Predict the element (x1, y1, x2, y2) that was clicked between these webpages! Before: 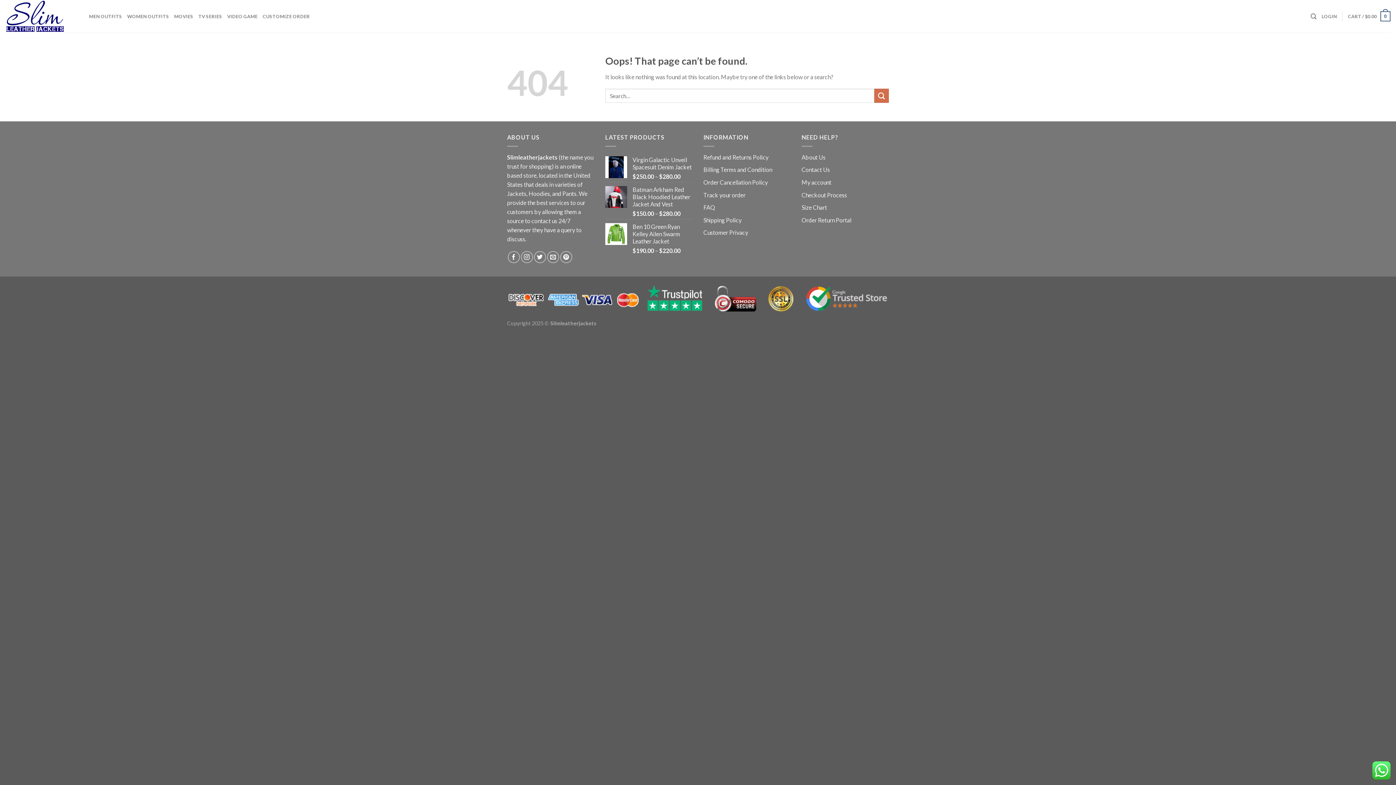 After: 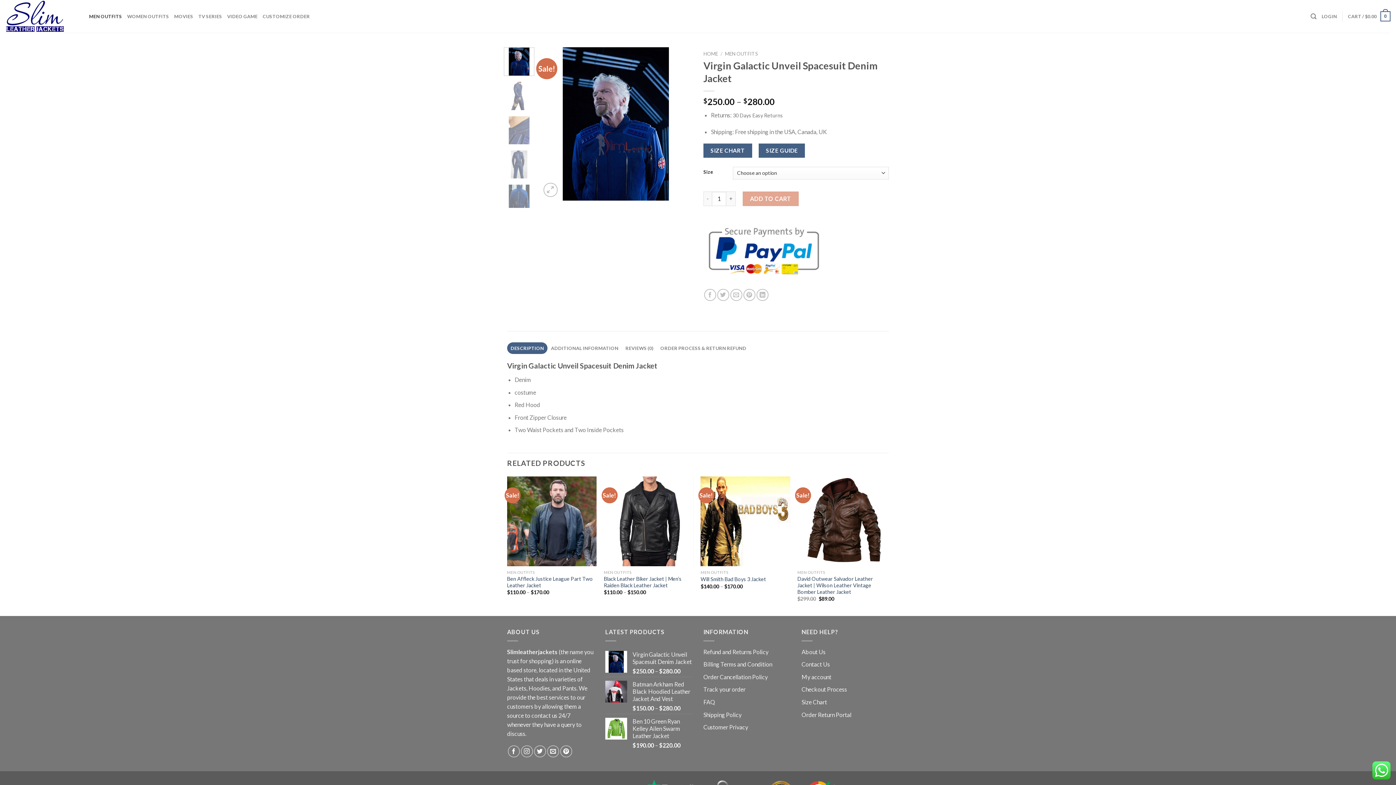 Action: bbox: (632, 156, 692, 170) label: Virgin Galactic Unveil Spacesuit Denim Jacket